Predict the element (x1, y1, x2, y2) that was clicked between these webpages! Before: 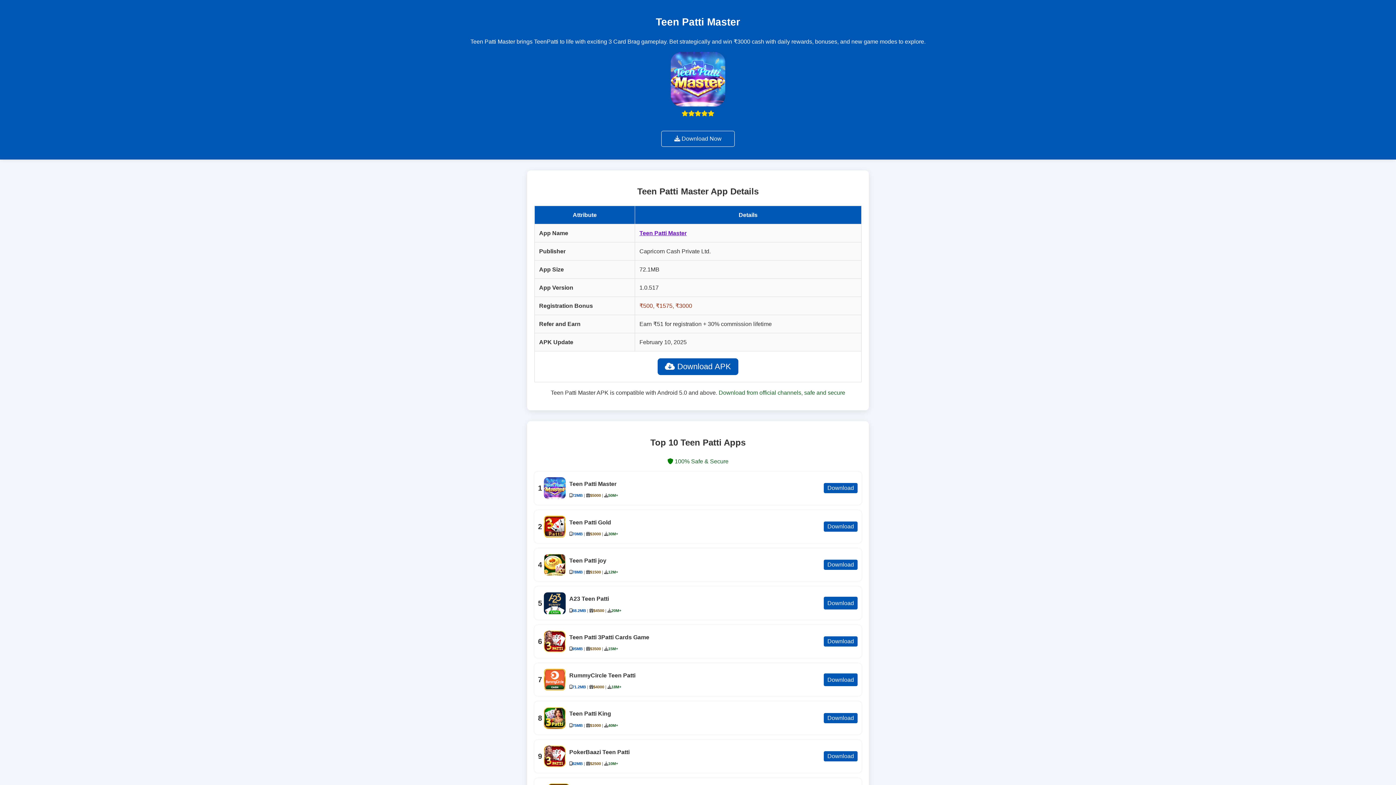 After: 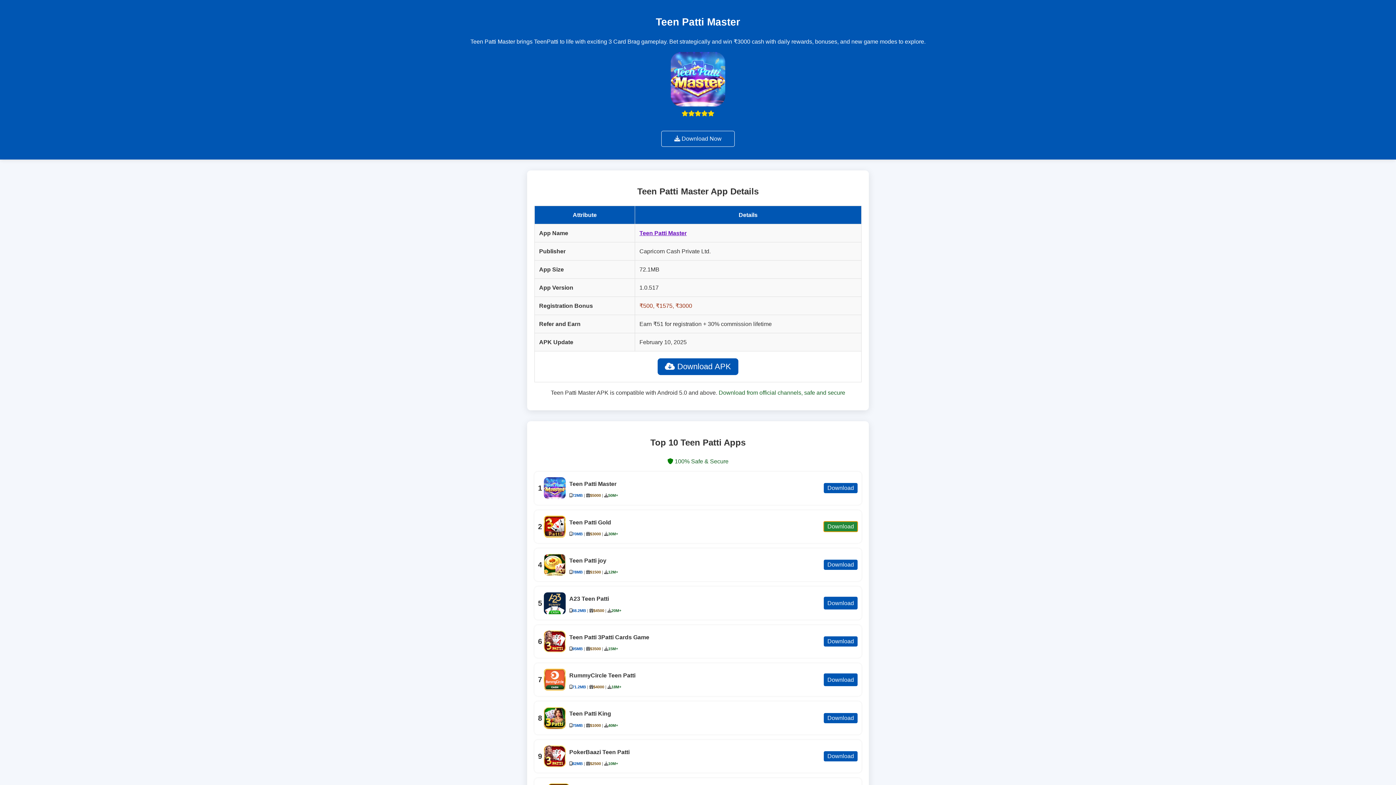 Action: label: Download bbox: (823, 521, 858, 532)